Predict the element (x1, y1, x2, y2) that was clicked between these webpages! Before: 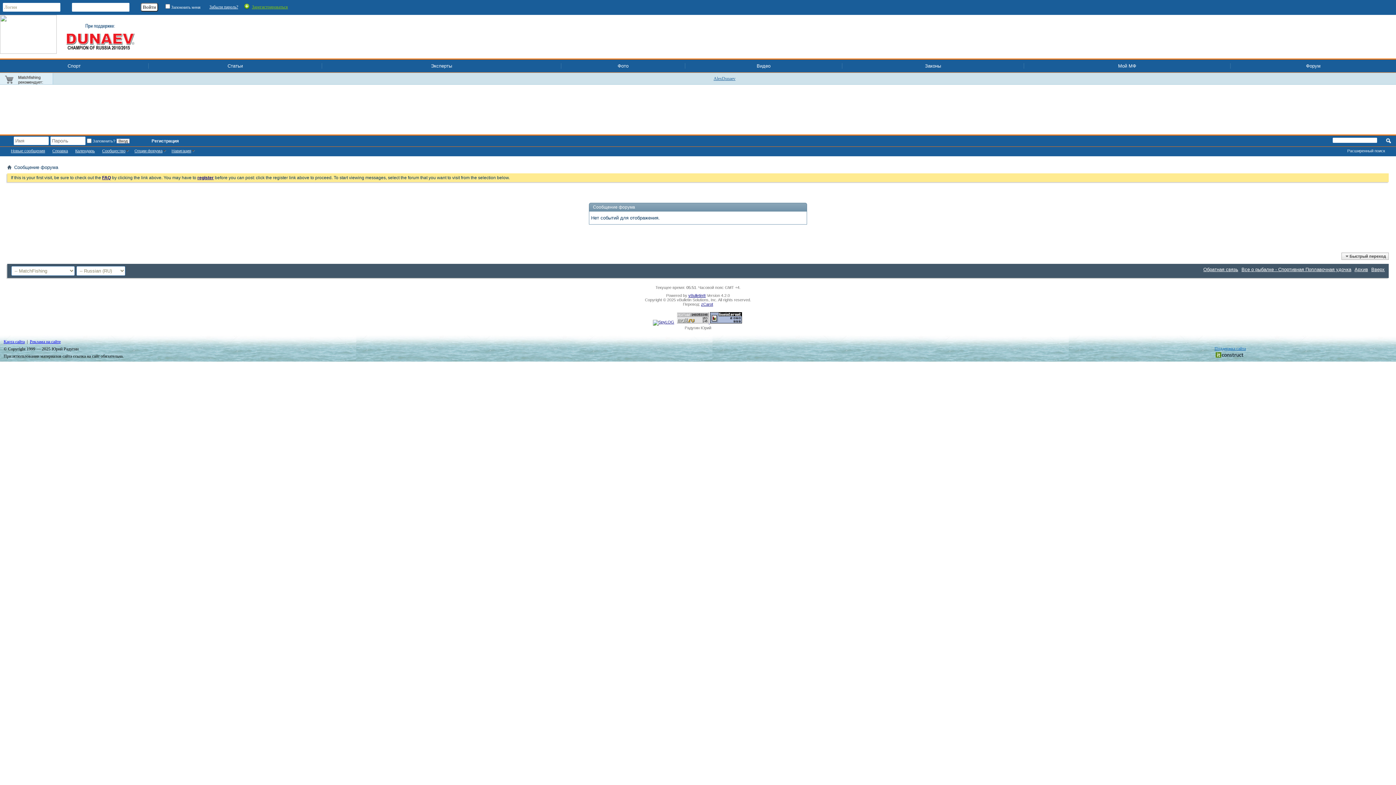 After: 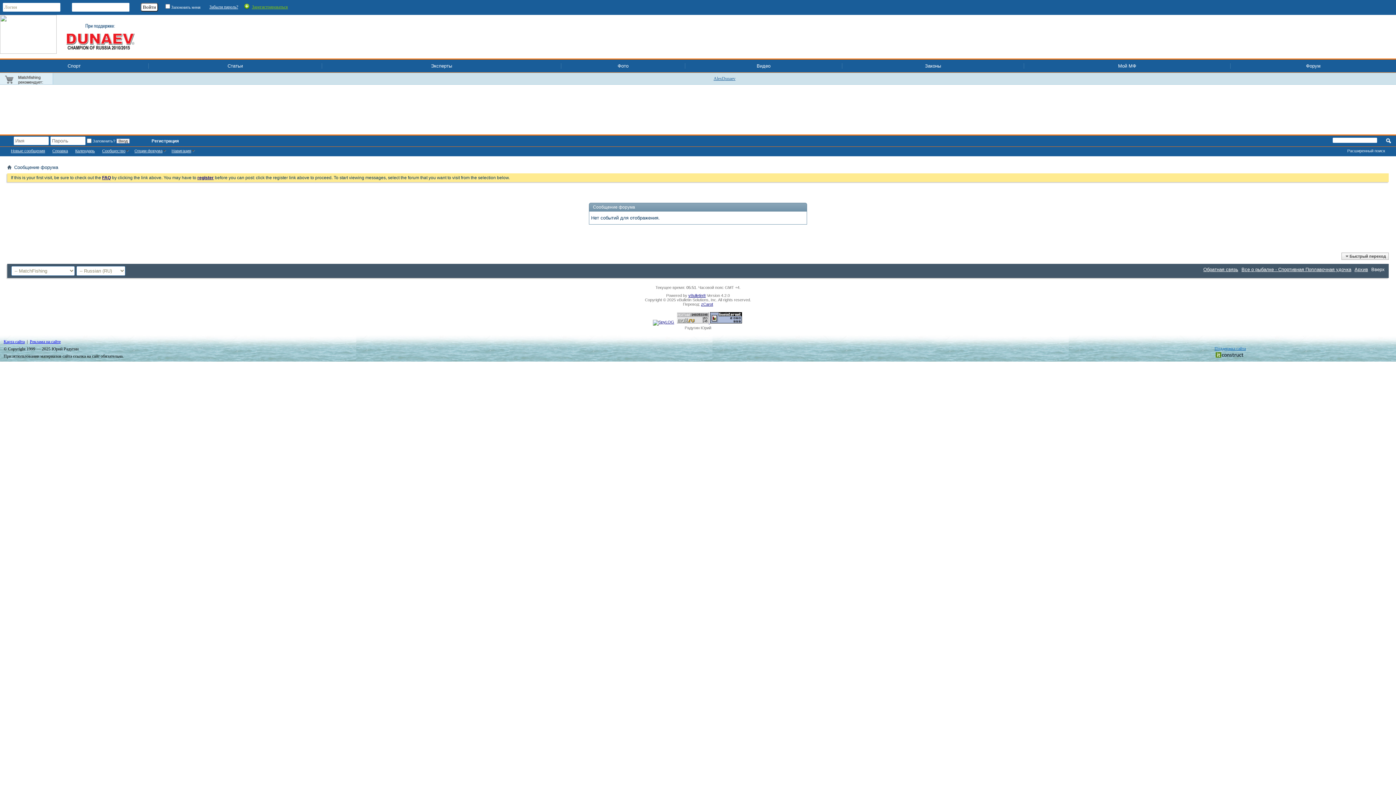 Action: label: Вверх bbox: (1371, 266, 1385, 272)